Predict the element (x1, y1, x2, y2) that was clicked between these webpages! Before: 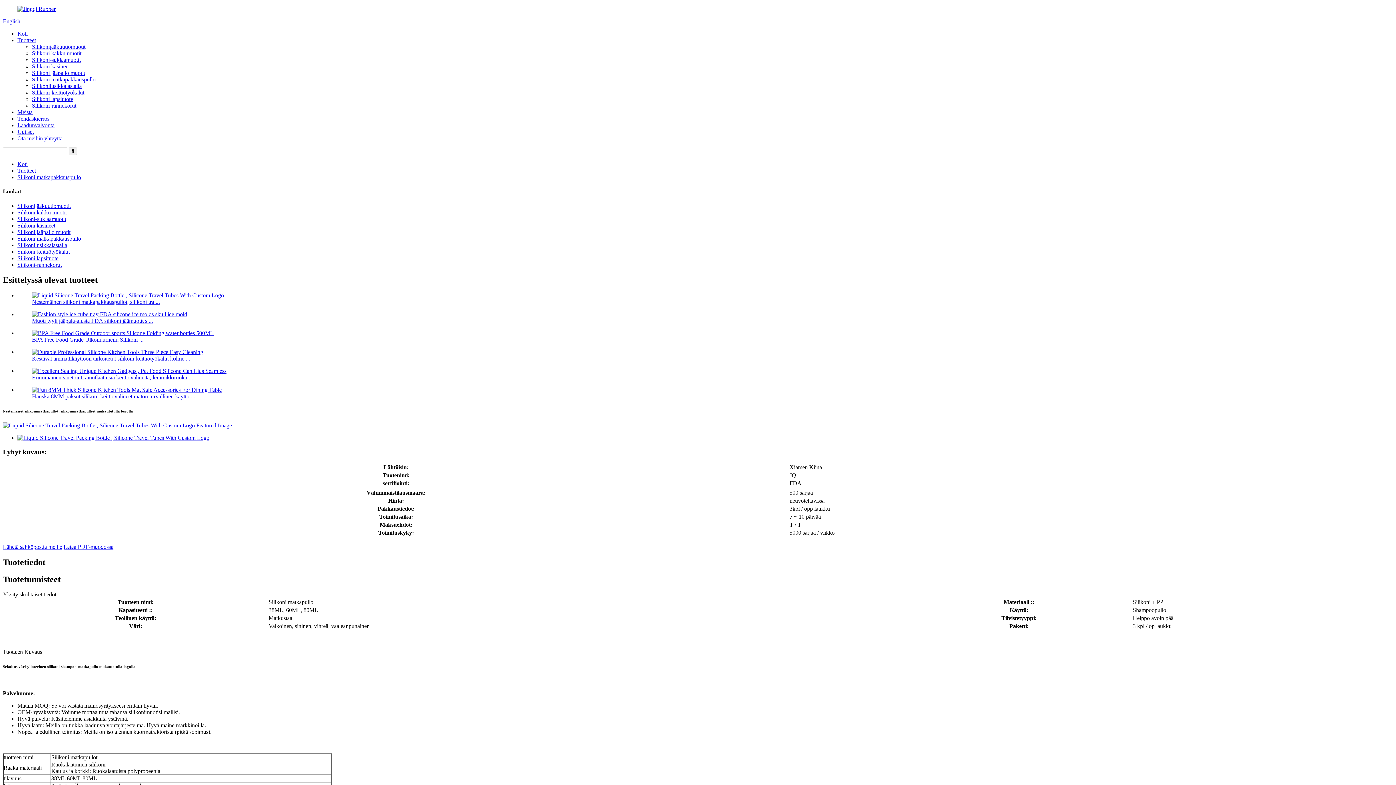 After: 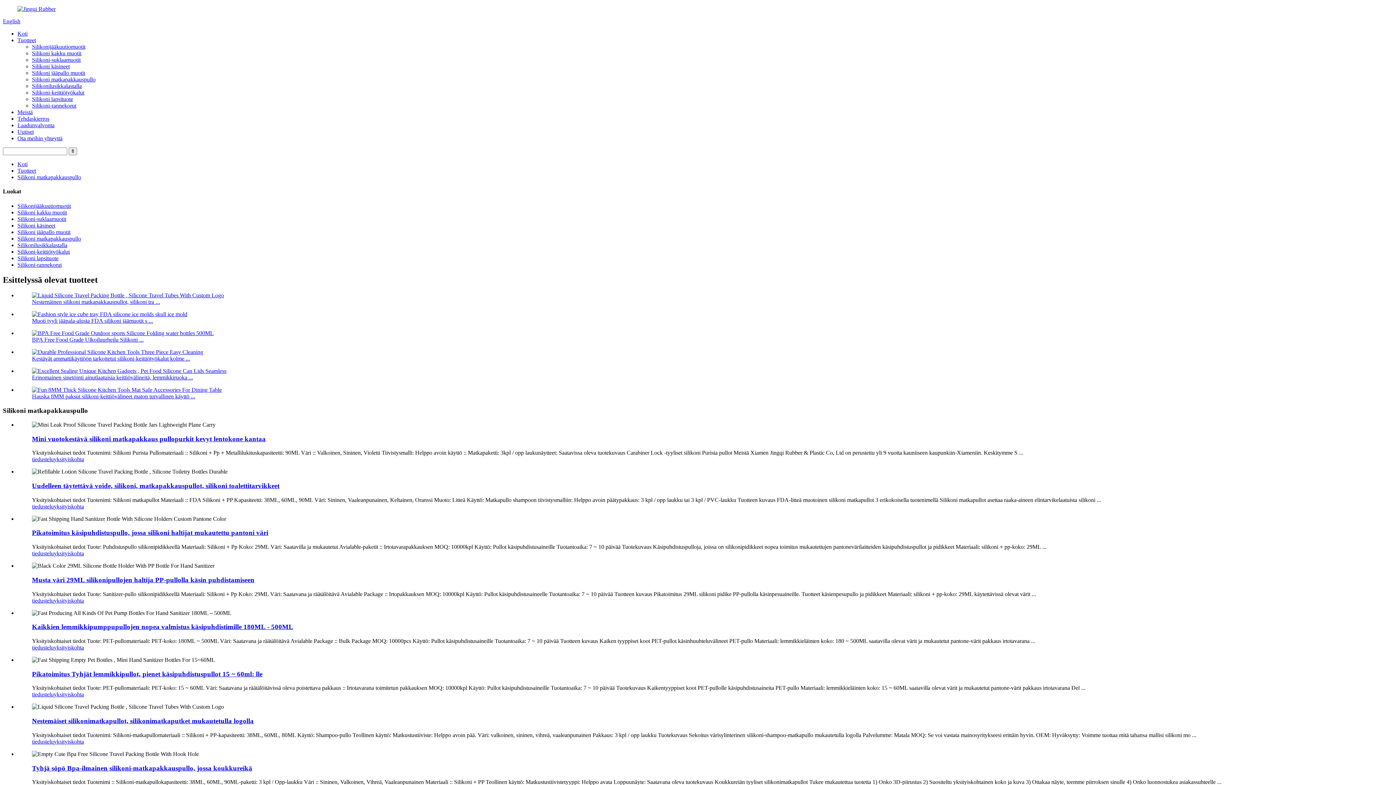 Action: label: Silikoni matkapakkauspullo bbox: (17, 235, 81, 241)